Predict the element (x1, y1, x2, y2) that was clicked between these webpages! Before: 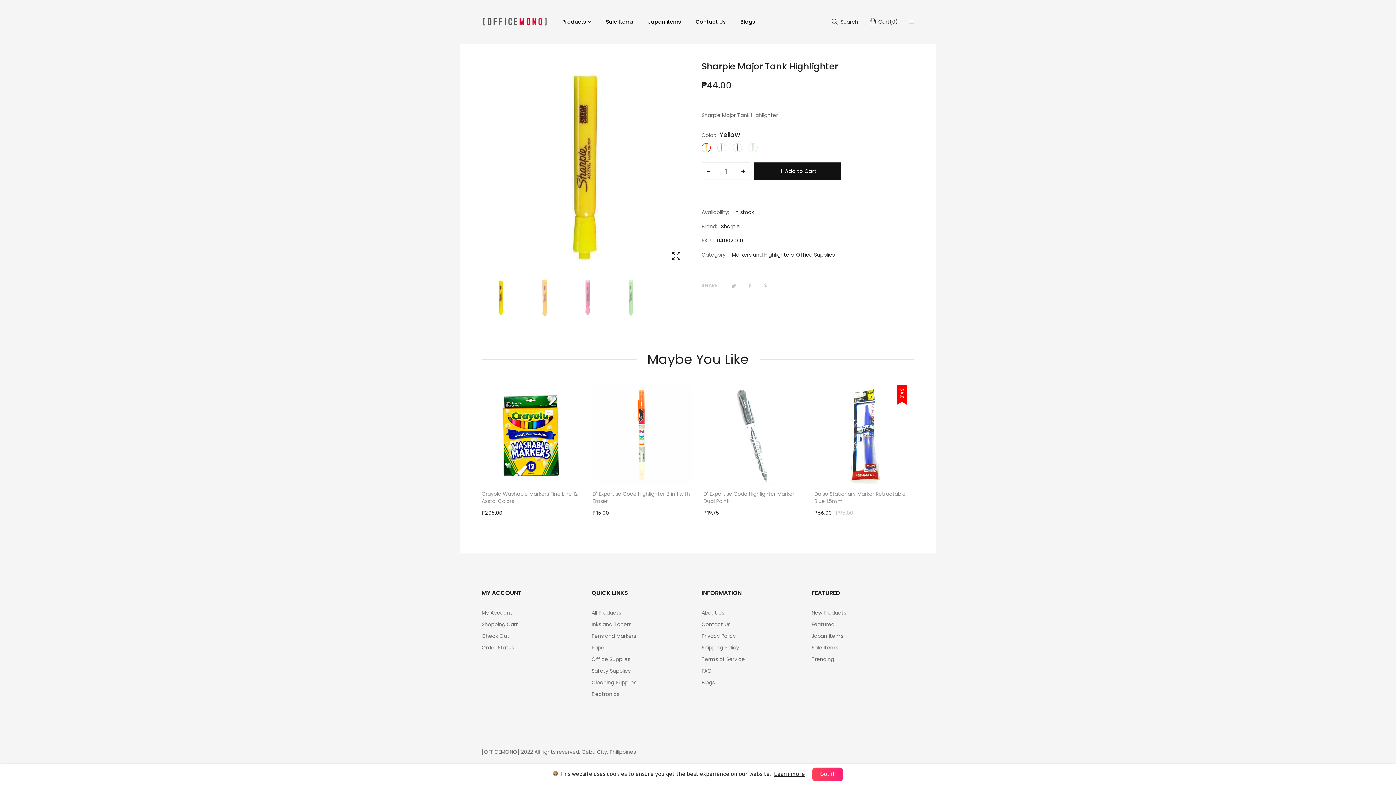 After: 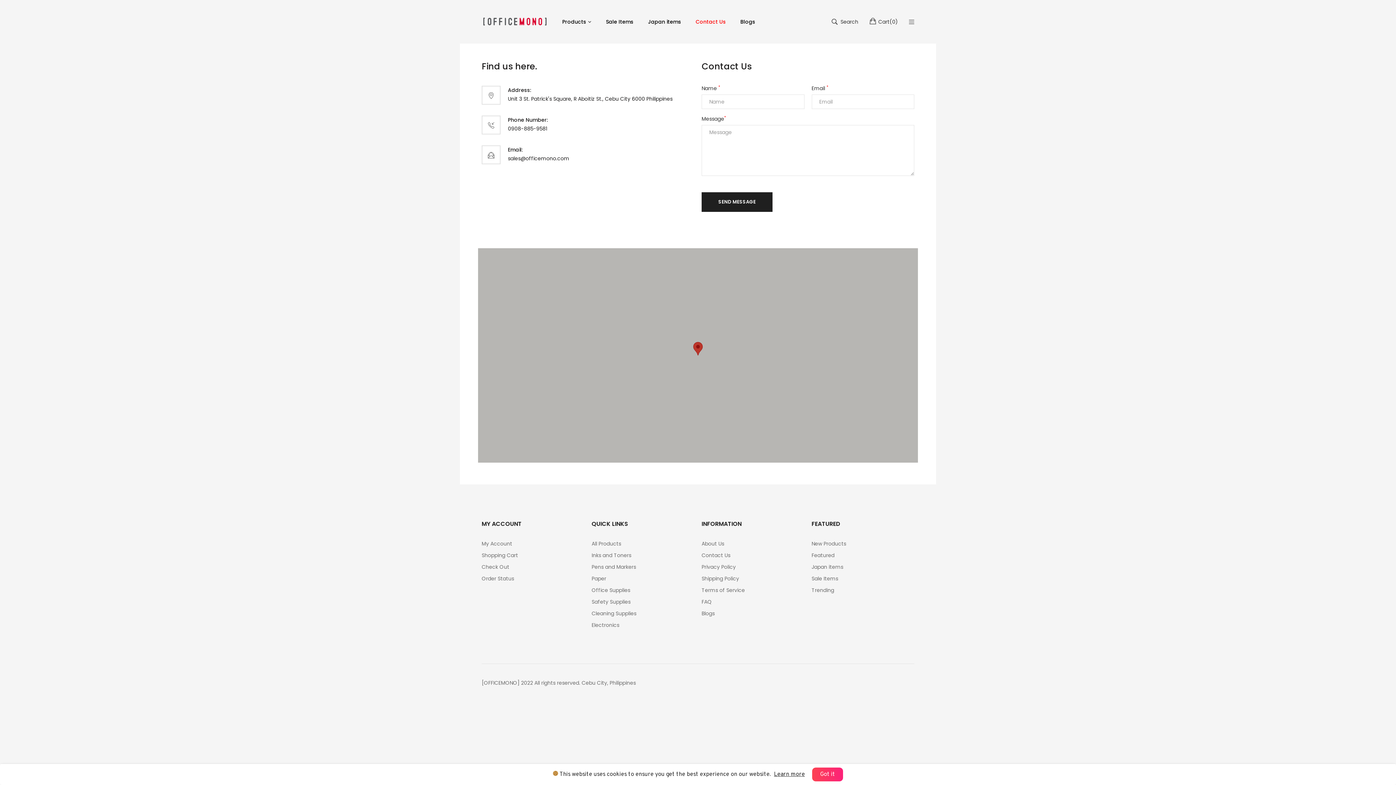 Action: bbox: (701, 618, 804, 630) label: Contact Us